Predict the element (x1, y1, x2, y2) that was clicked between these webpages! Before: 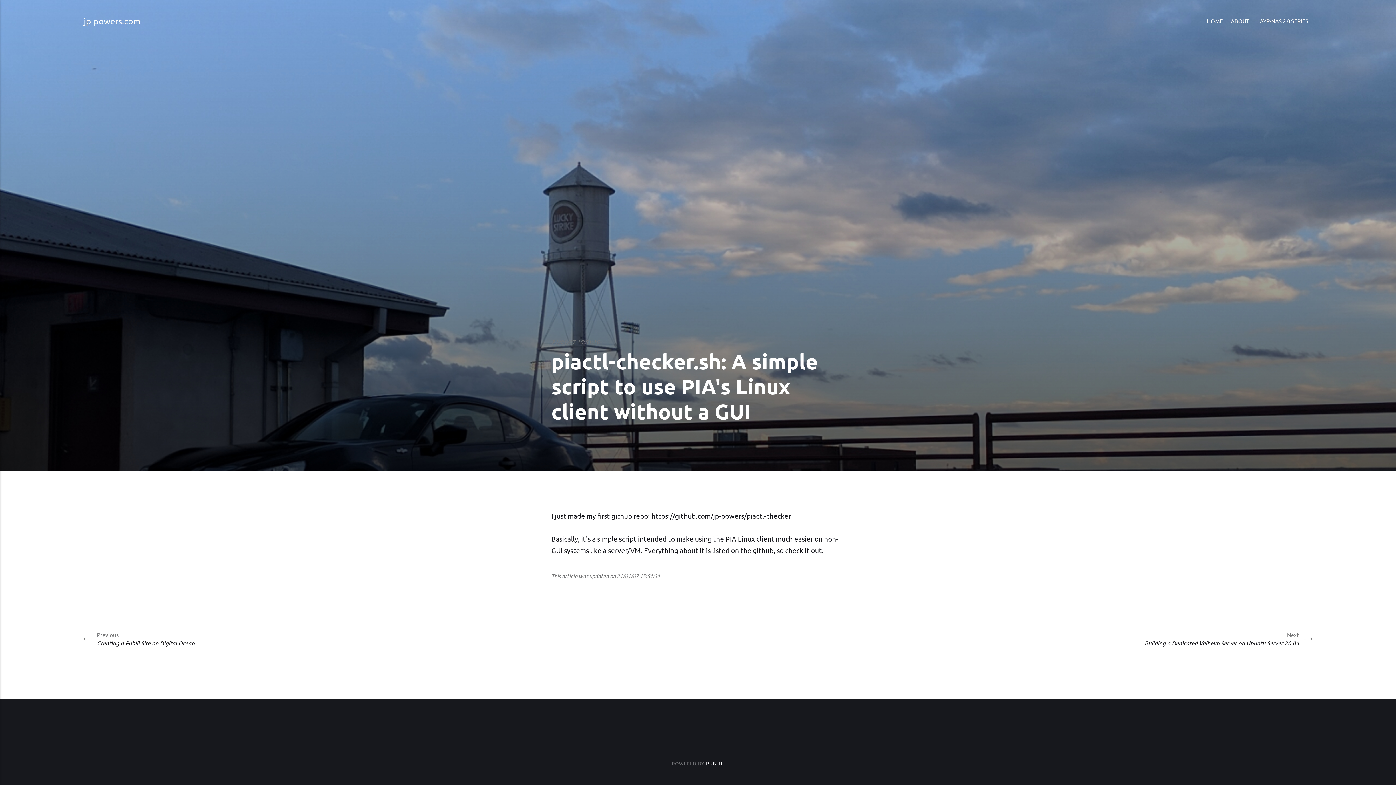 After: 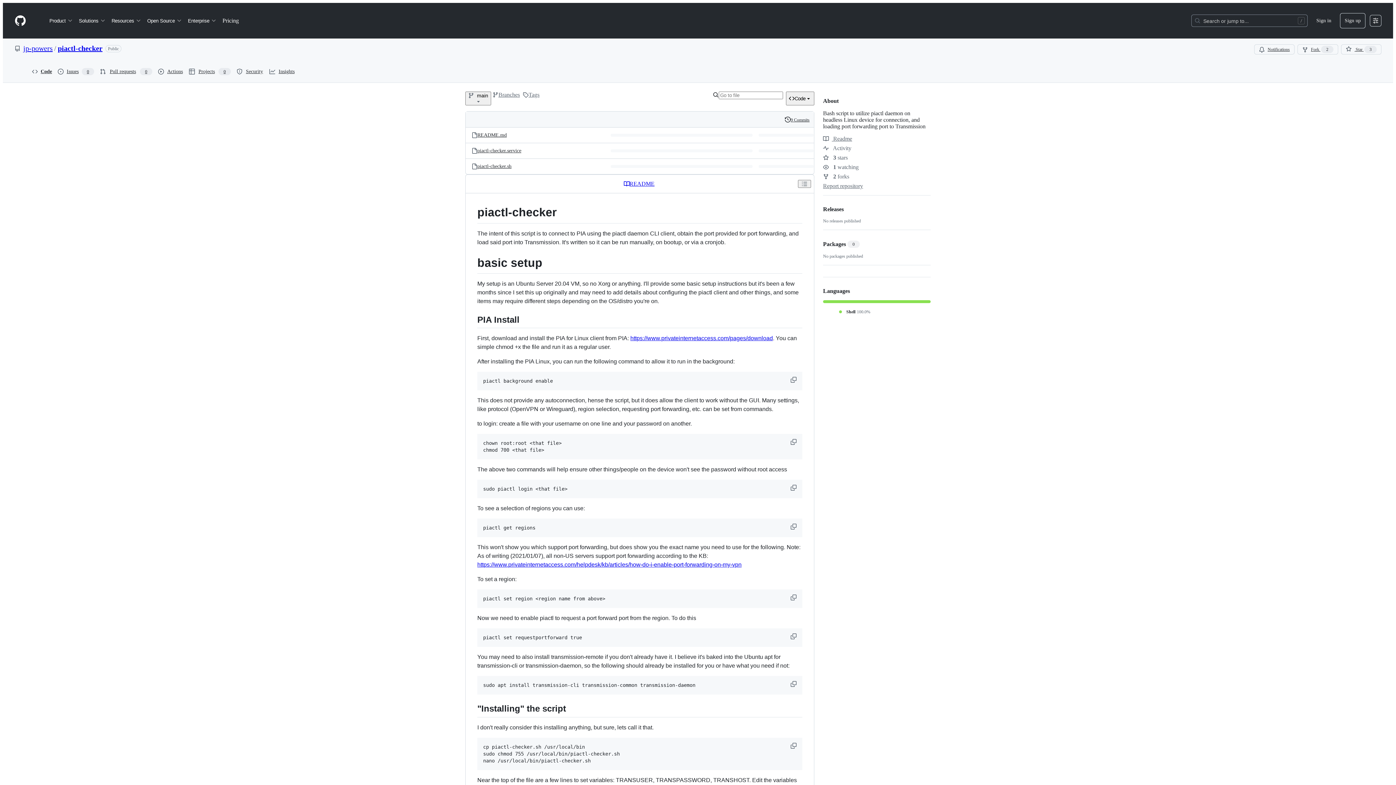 Action: label: https://github.com/jp-powers/piactl-checker bbox: (651, 511, 791, 520)